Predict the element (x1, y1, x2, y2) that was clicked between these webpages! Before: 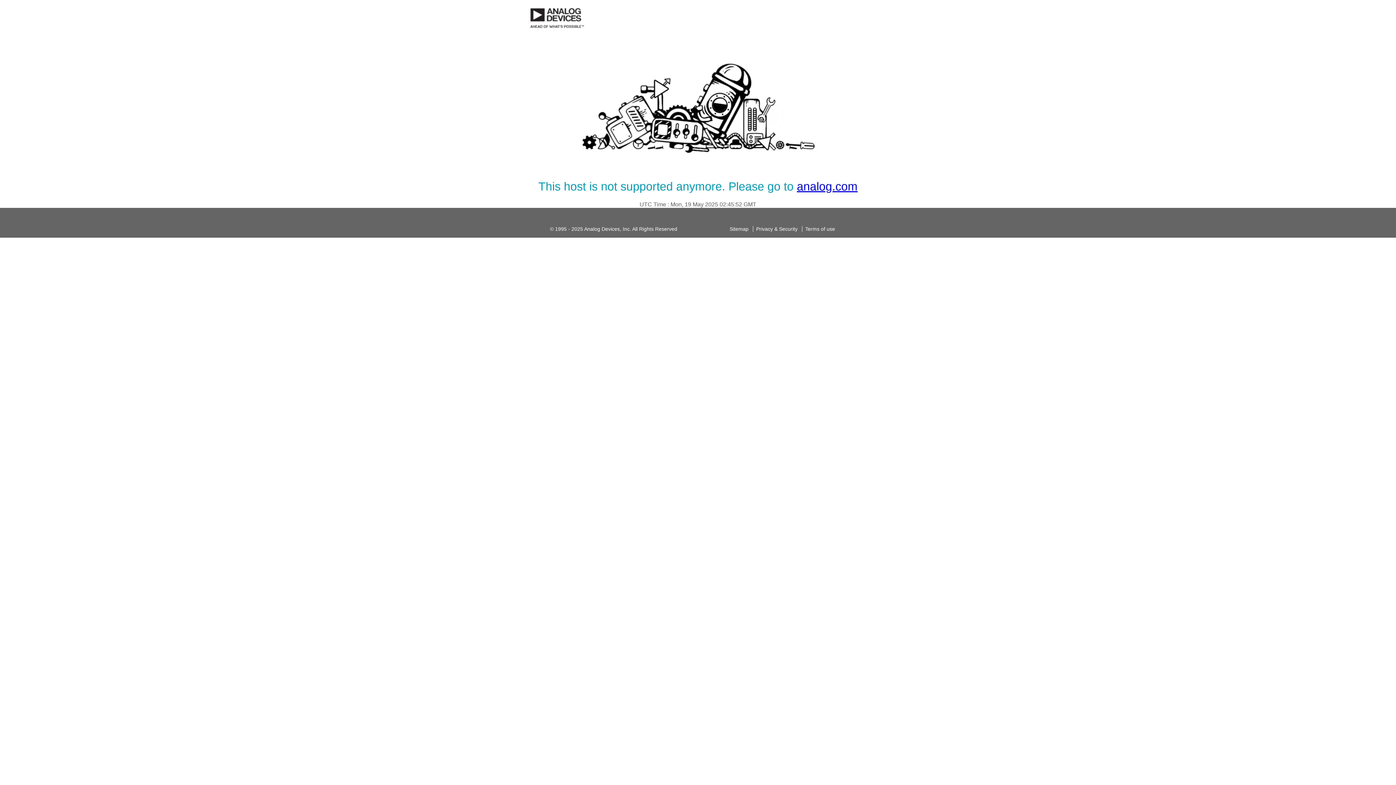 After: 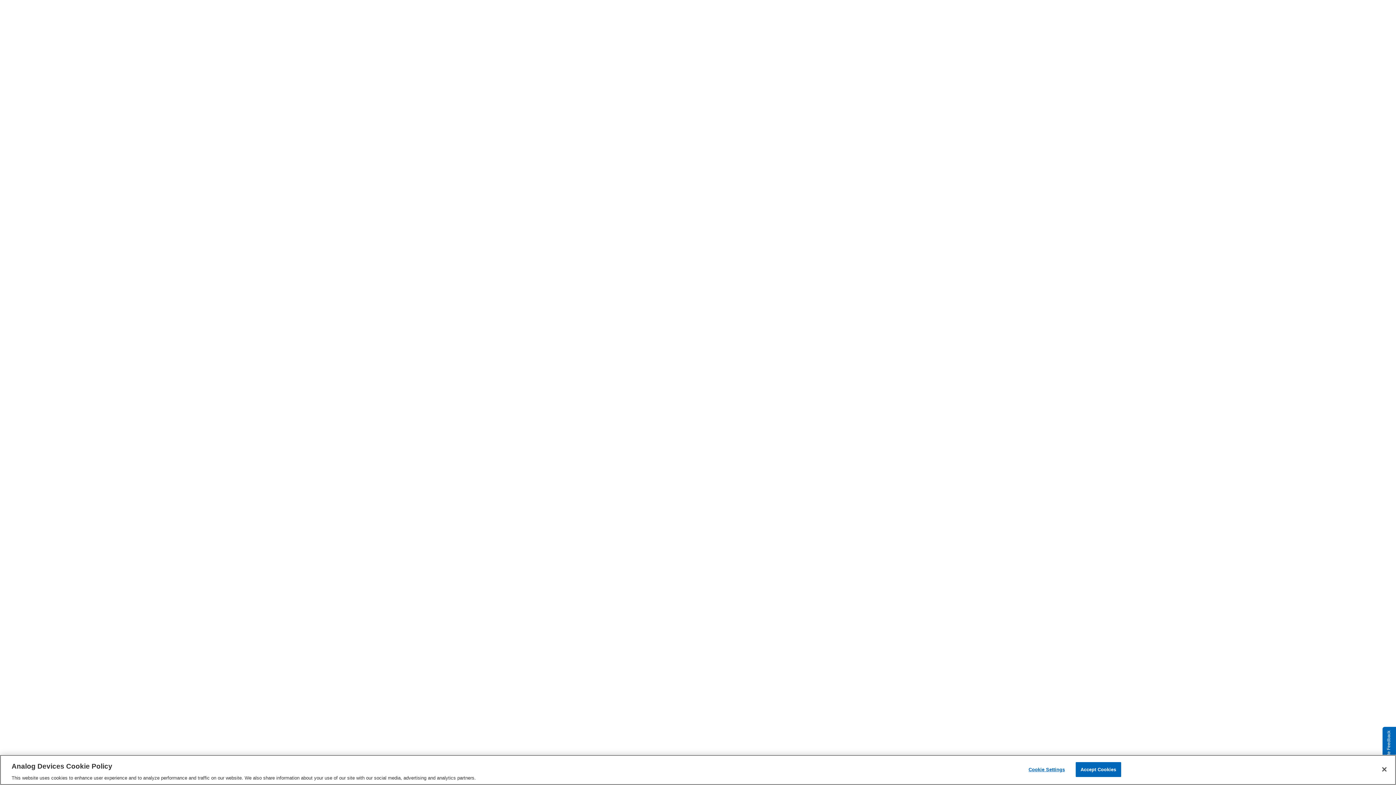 Action: bbox: (726, 226, 751, 231) label: Sitemap